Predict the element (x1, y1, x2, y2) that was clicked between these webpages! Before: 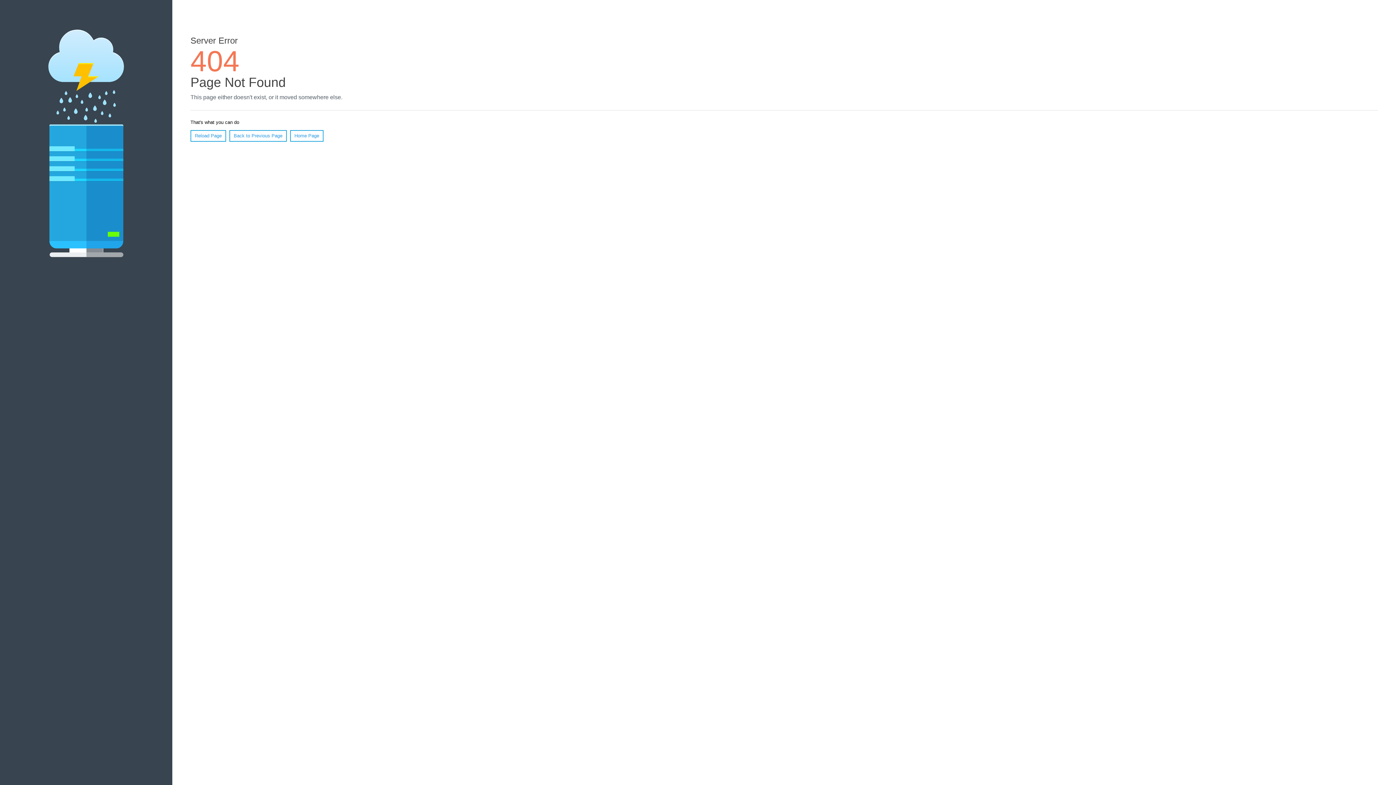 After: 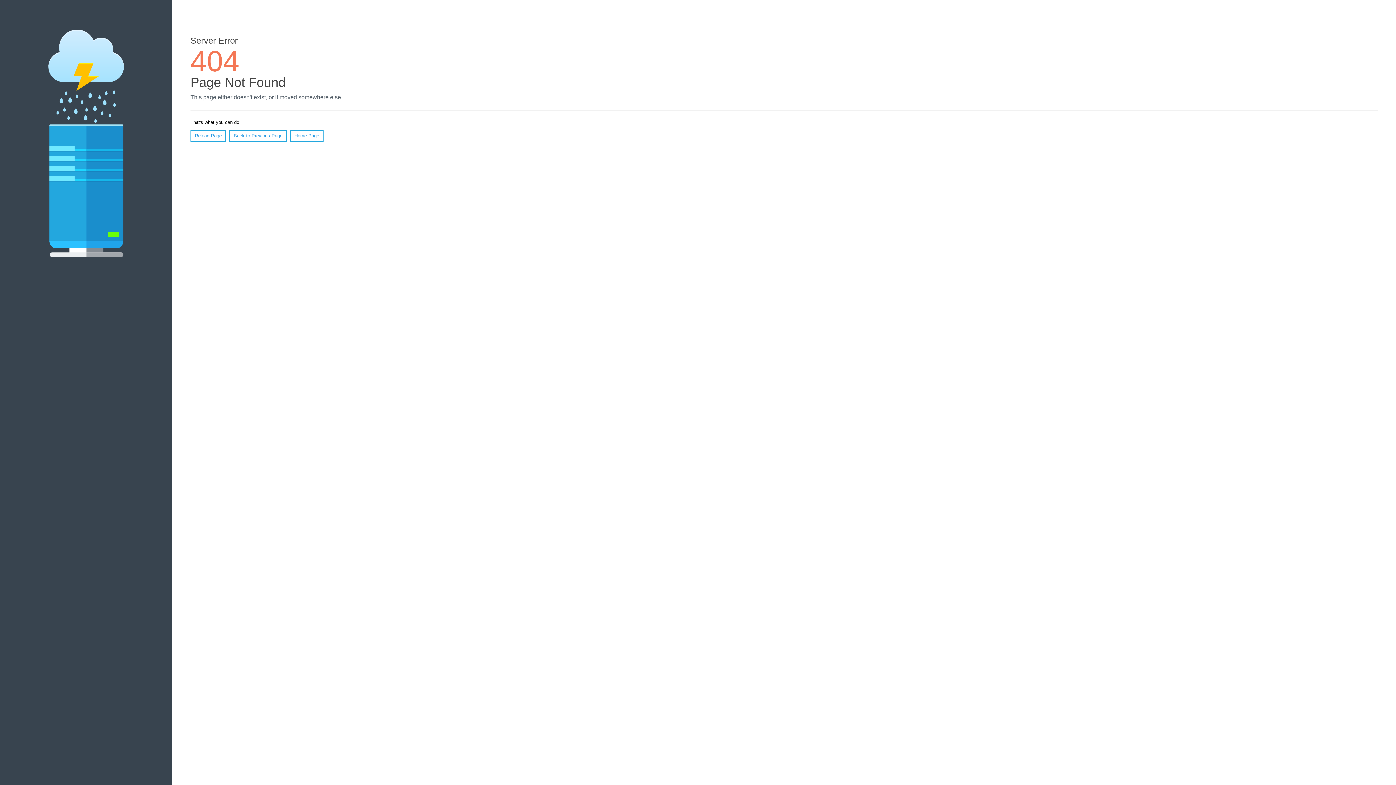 Action: label: Reload Page bbox: (190, 130, 226, 141)